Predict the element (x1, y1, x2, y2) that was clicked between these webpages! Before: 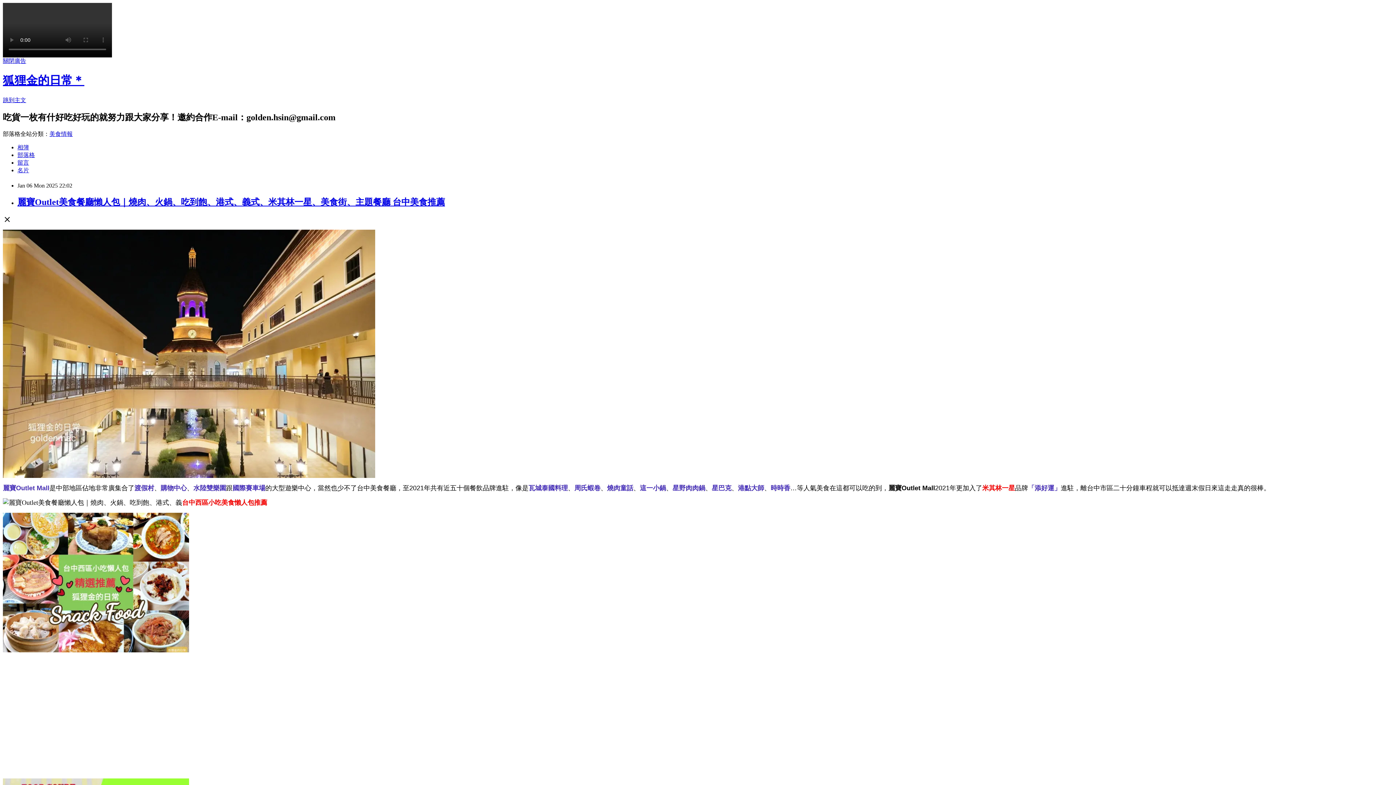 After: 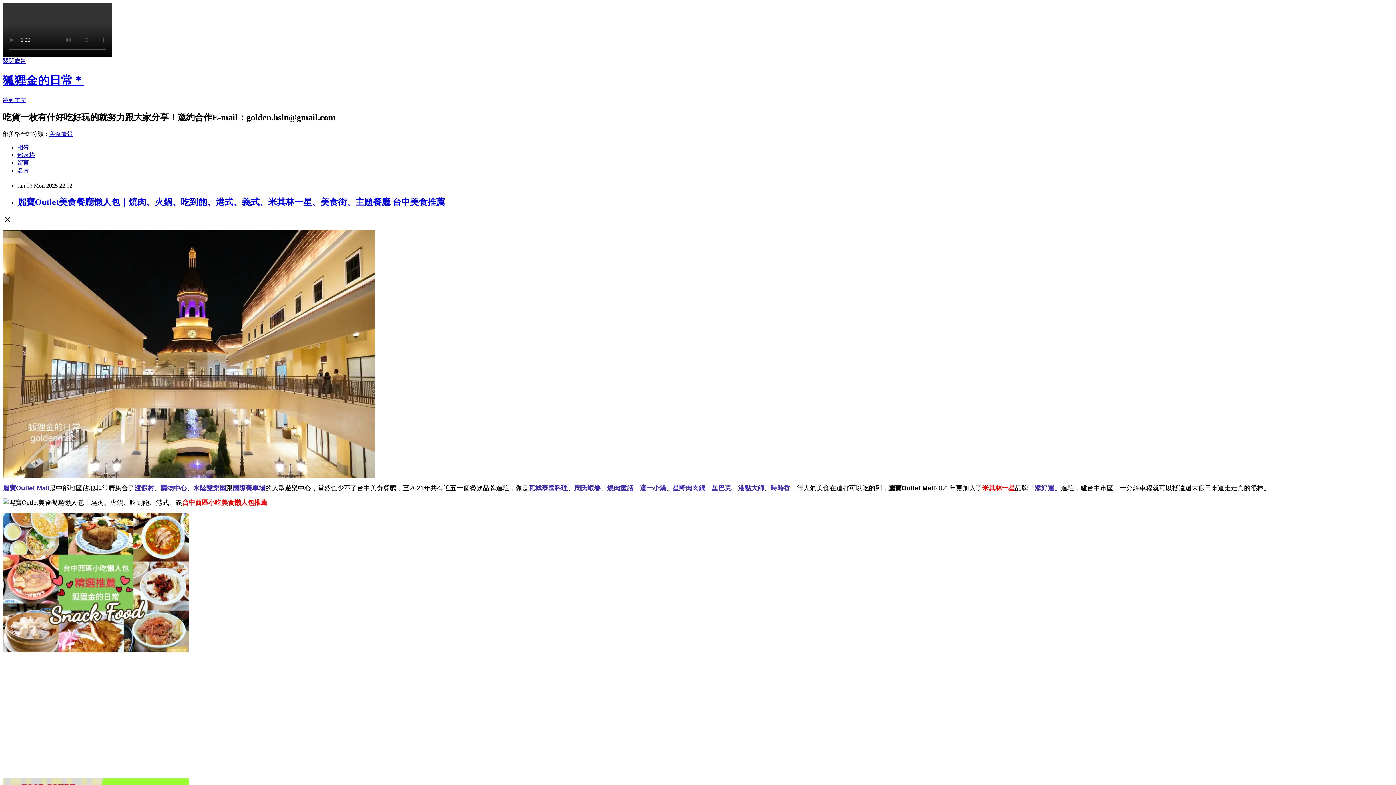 Action: bbox: (17, 159, 29, 165) label: 留言